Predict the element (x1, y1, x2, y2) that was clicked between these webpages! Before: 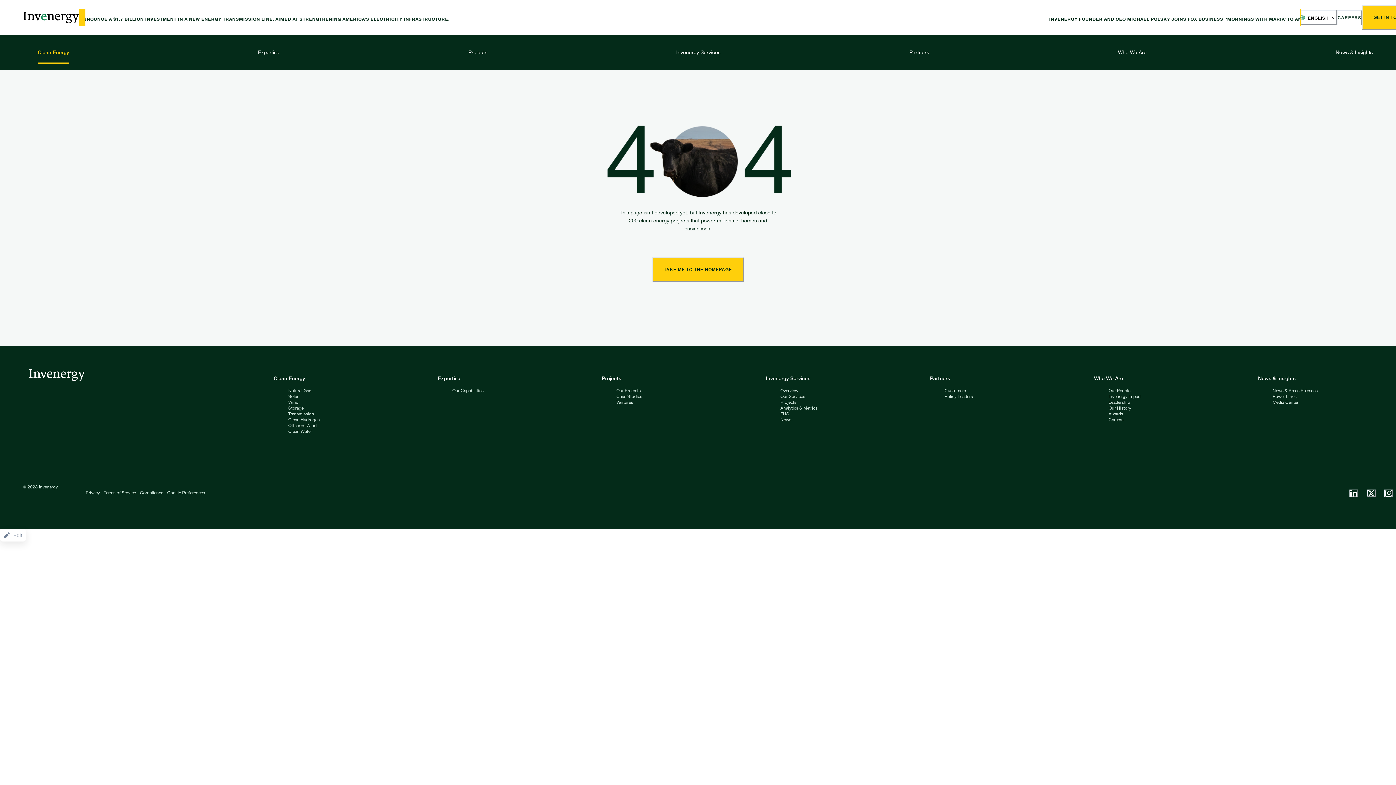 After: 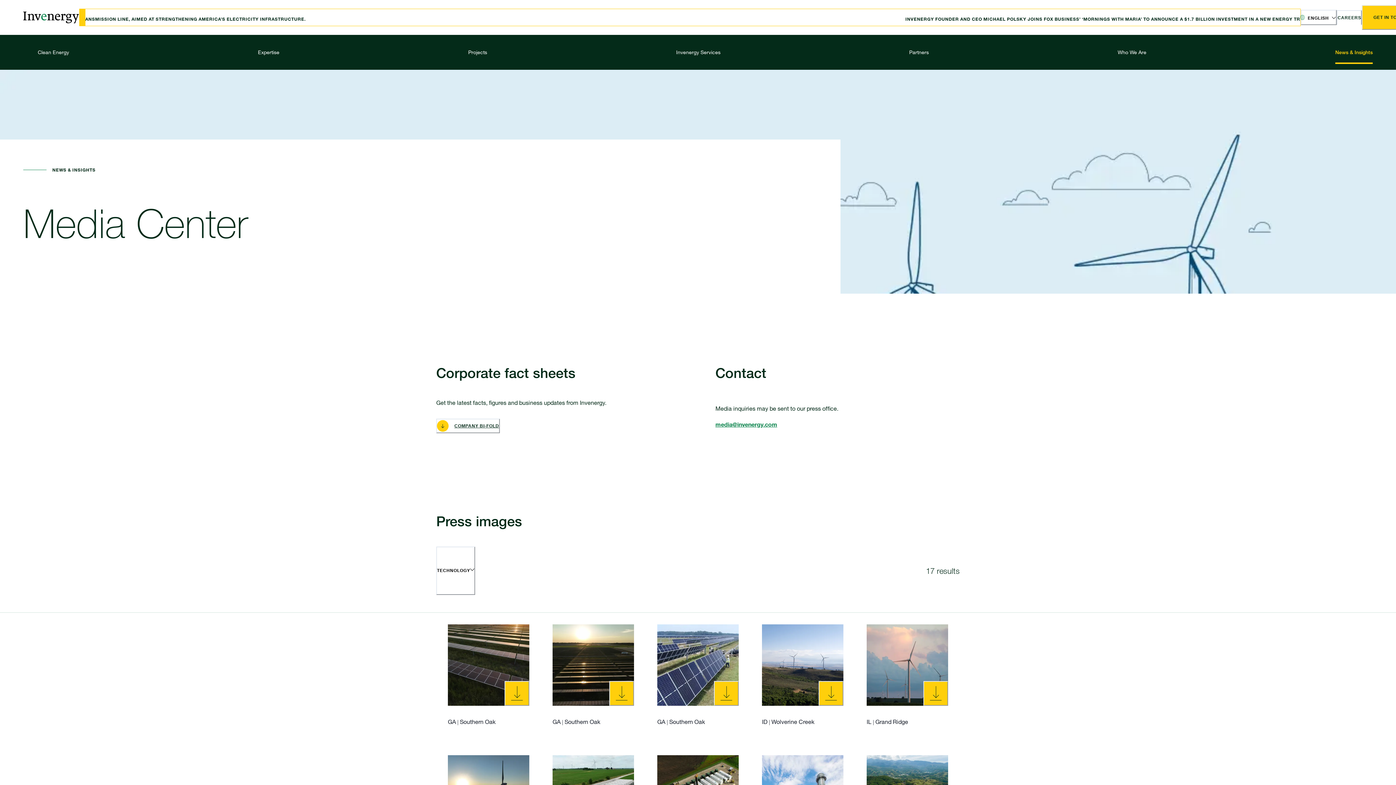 Action: bbox: (1272, 399, 1298, 405) label: Media Center